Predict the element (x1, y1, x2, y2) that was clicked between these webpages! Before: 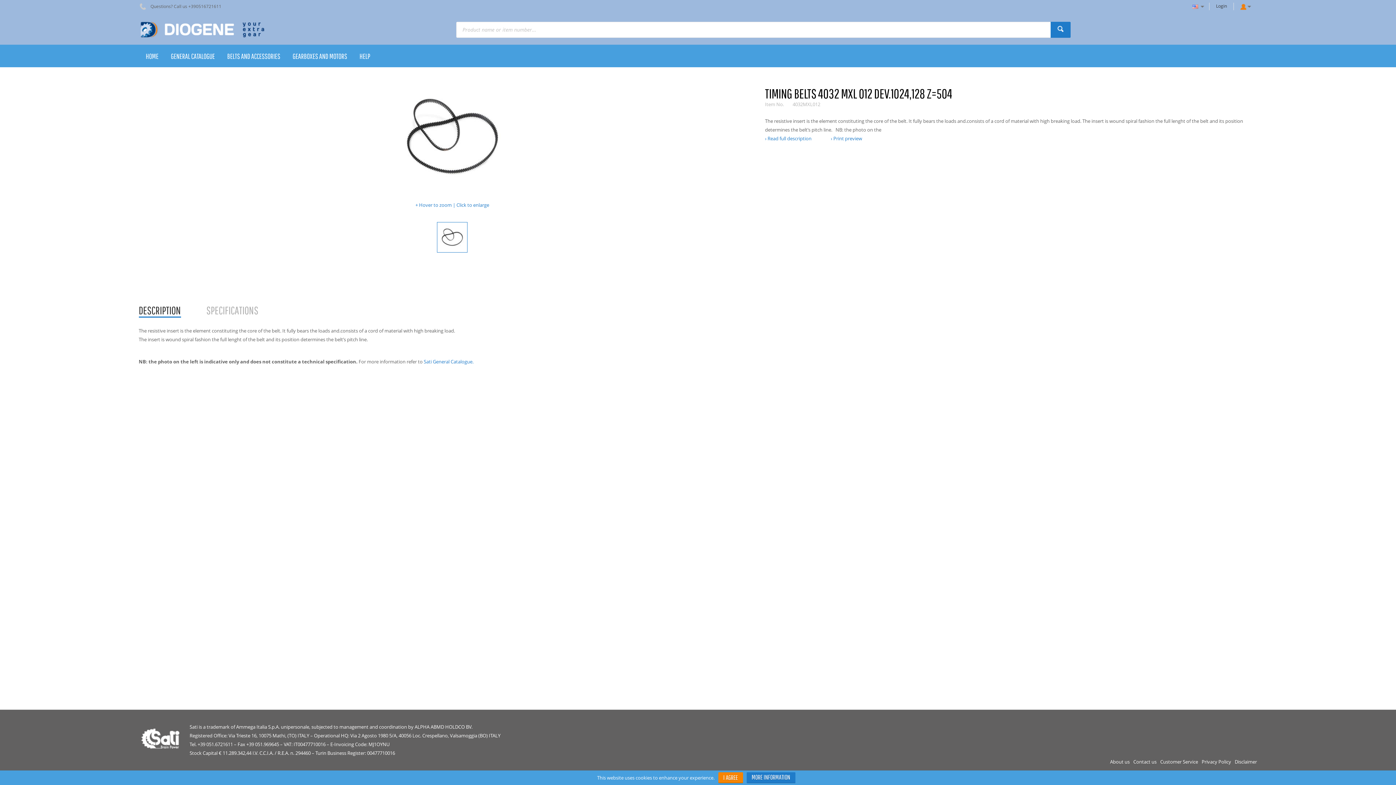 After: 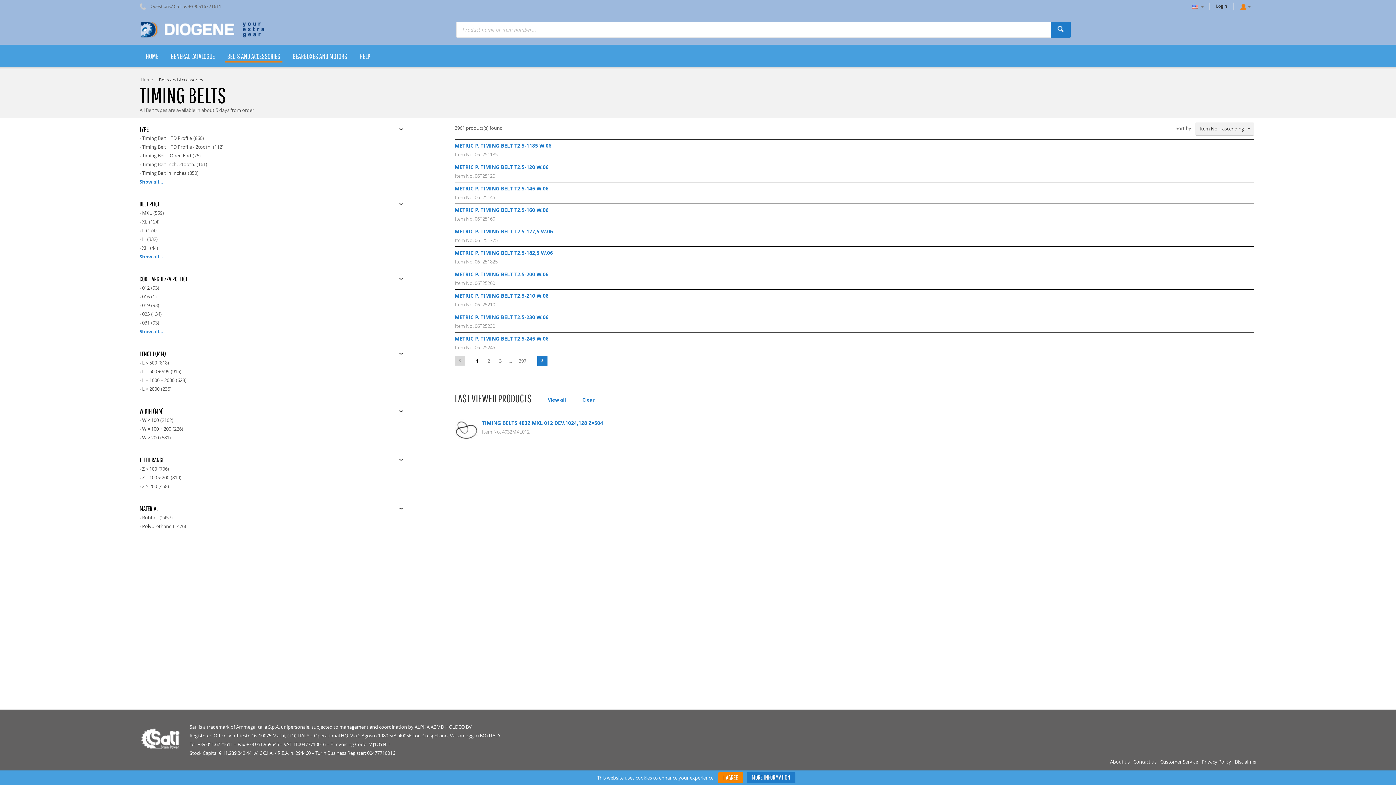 Action: bbox: (221, 44, 286, 67) label: BELTS AND ACCESSORIES